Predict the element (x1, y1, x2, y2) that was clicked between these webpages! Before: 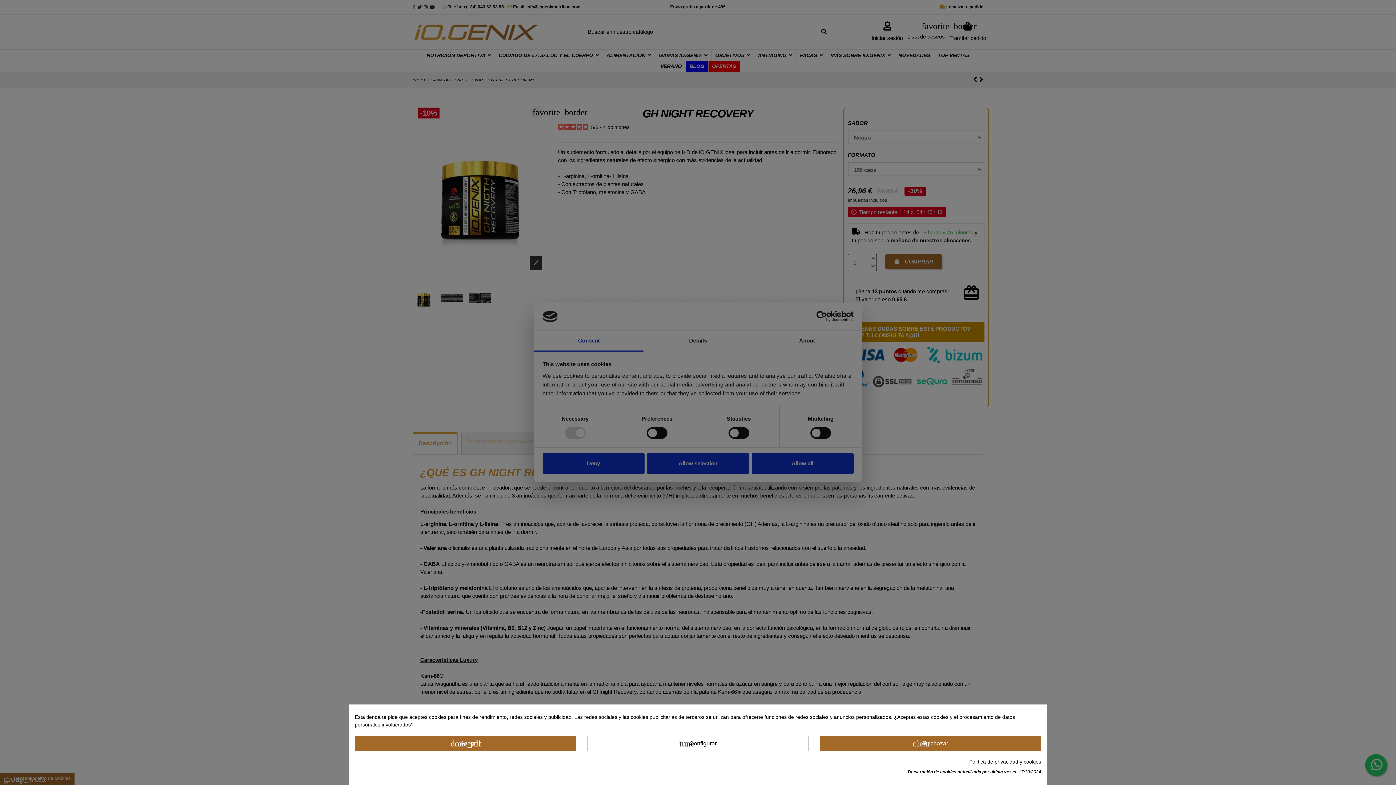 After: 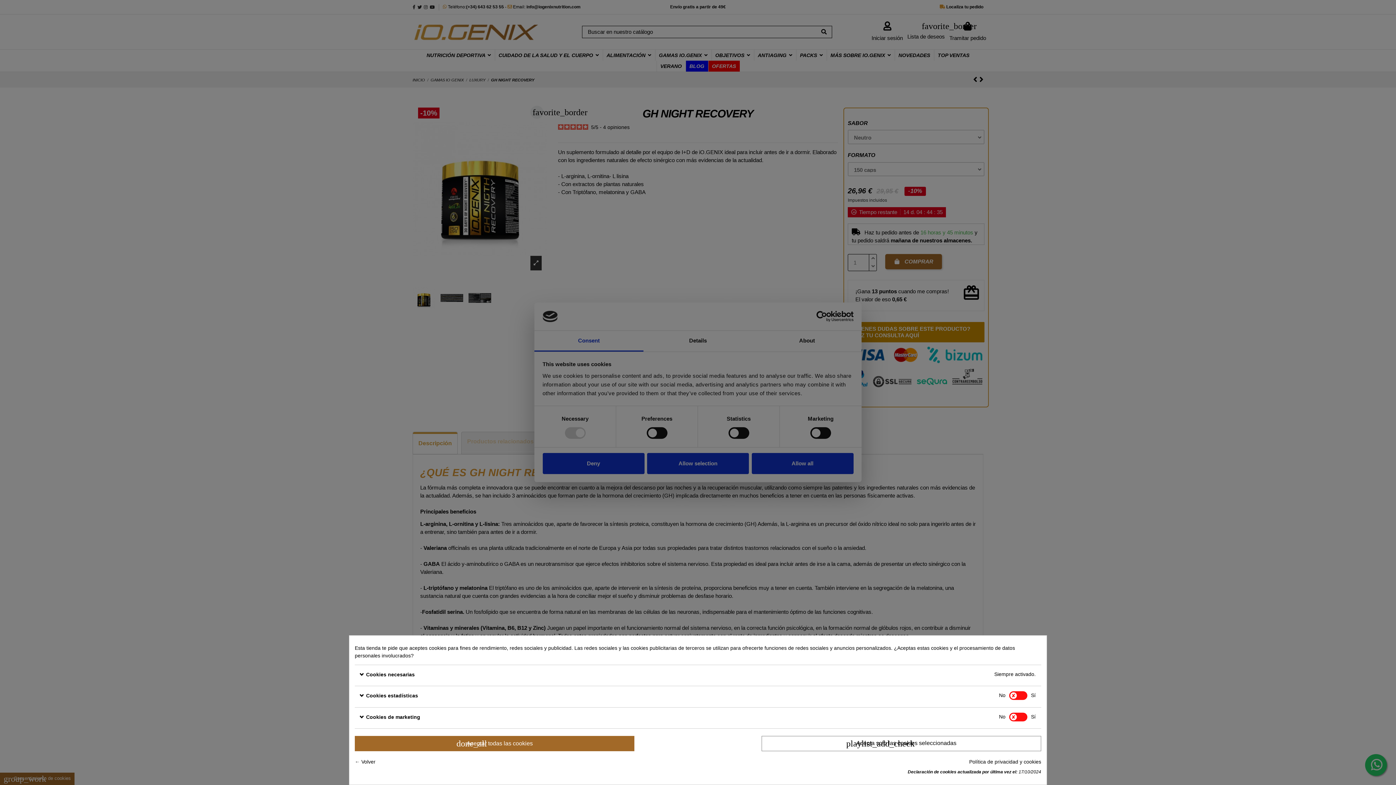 Action: label: tune Configurar bbox: (587, 736, 808, 751)